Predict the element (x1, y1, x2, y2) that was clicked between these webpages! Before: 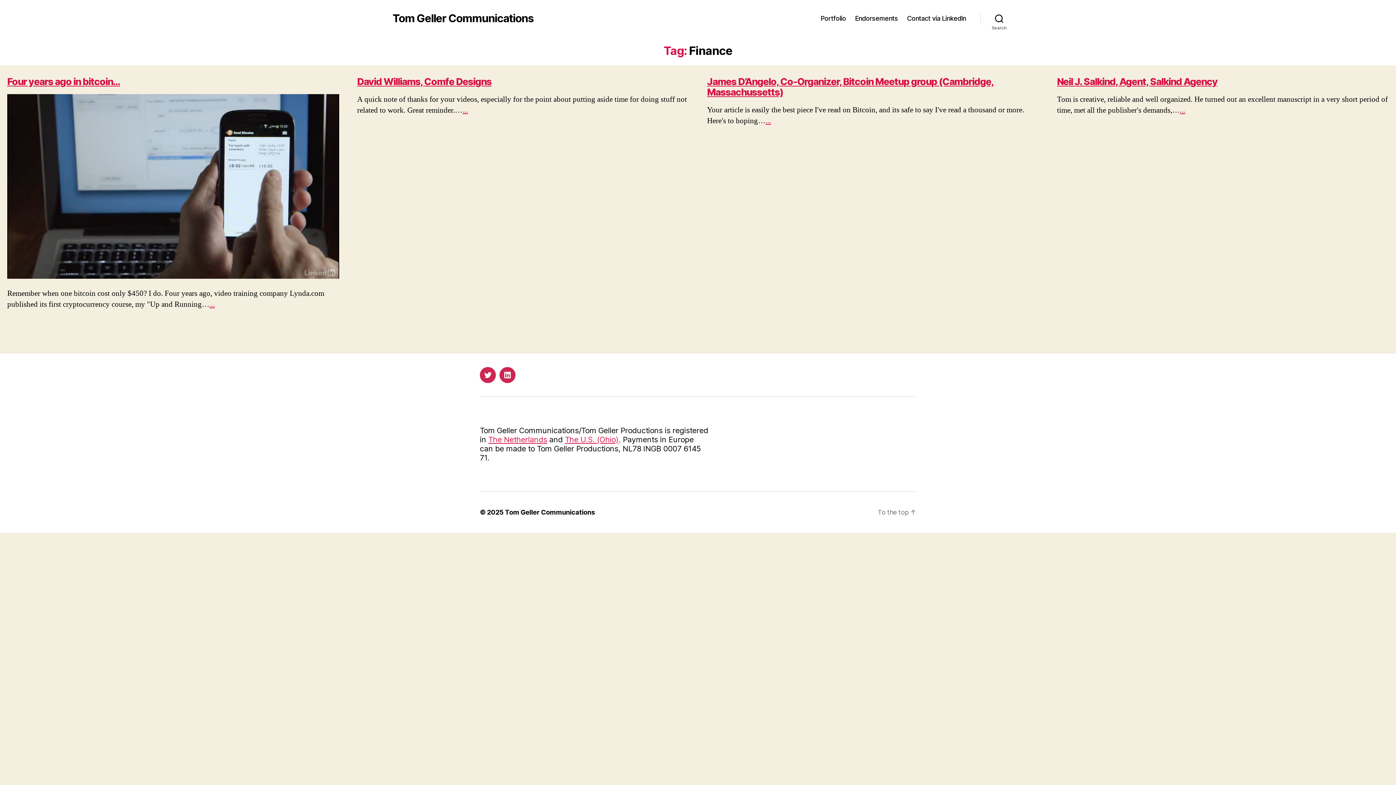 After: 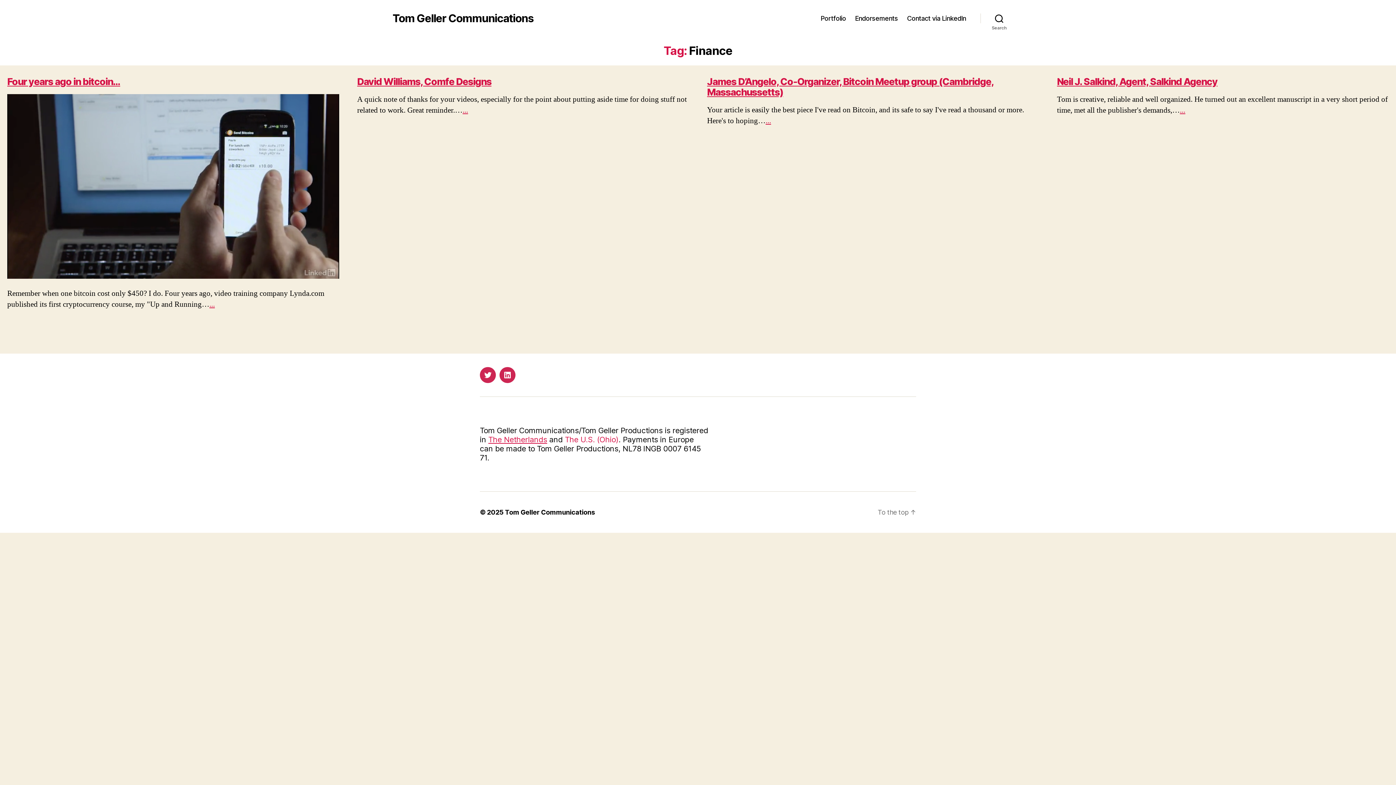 Action: bbox: (565, 435, 618, 444) label: The U.S. (Ohio)